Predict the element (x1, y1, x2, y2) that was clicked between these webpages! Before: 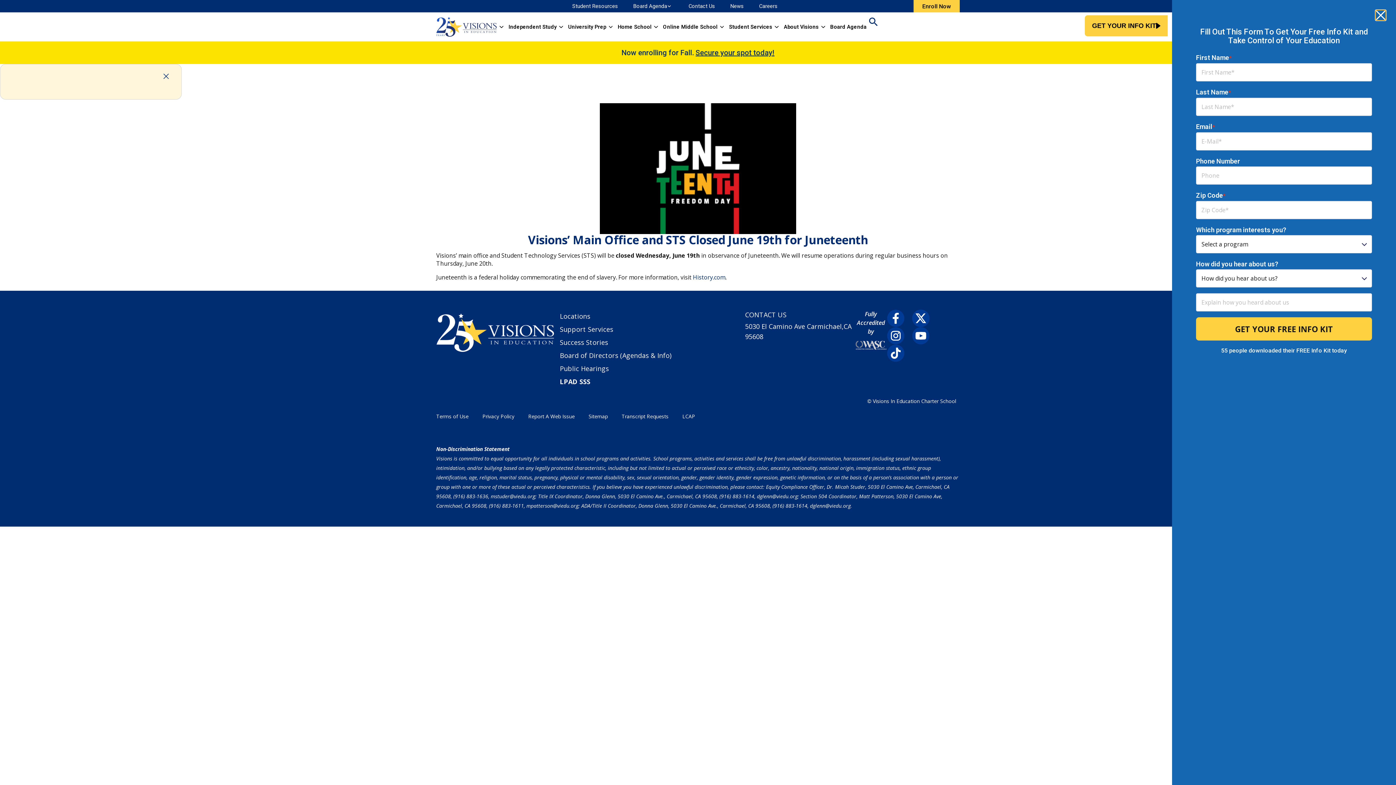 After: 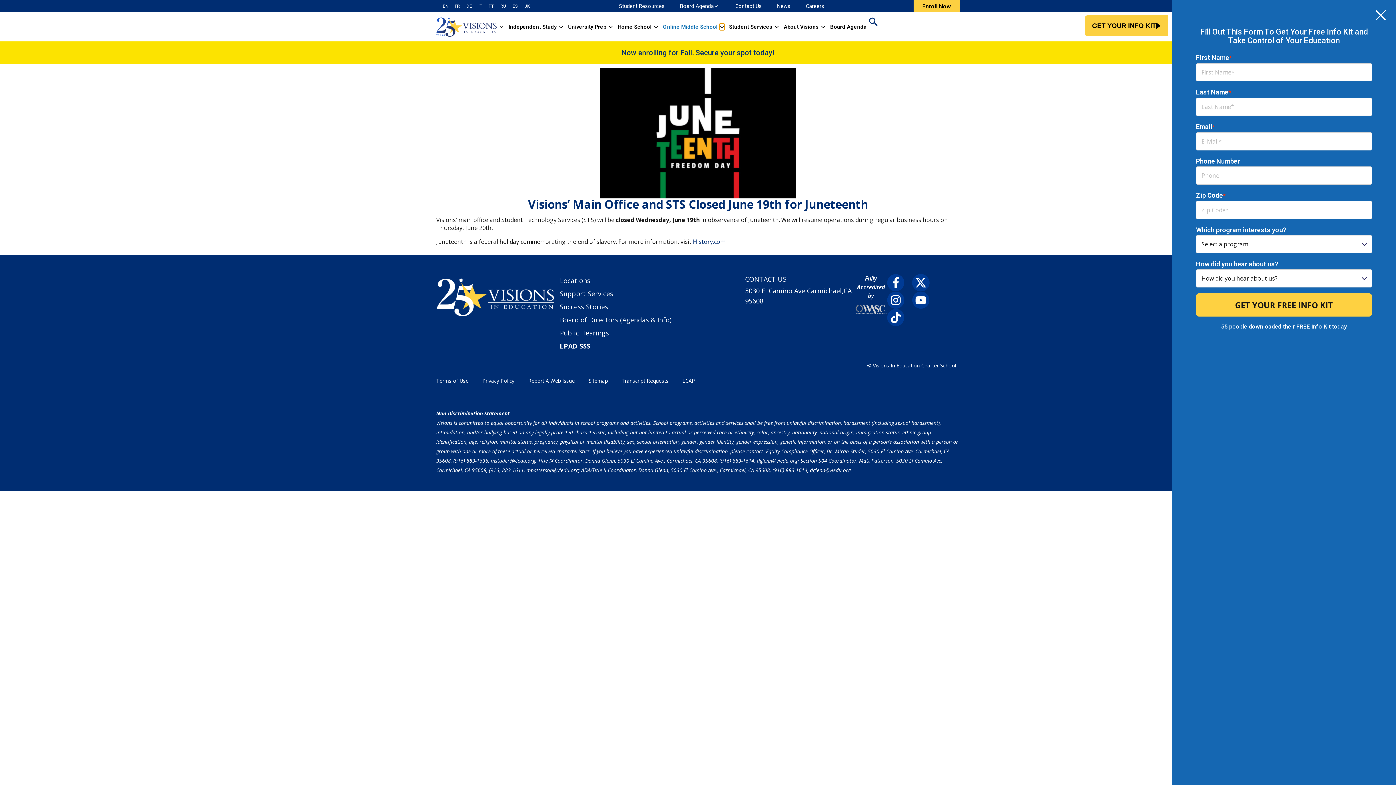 Action: bbox: (719, 23, 724, 30) label: Open Online Middle School